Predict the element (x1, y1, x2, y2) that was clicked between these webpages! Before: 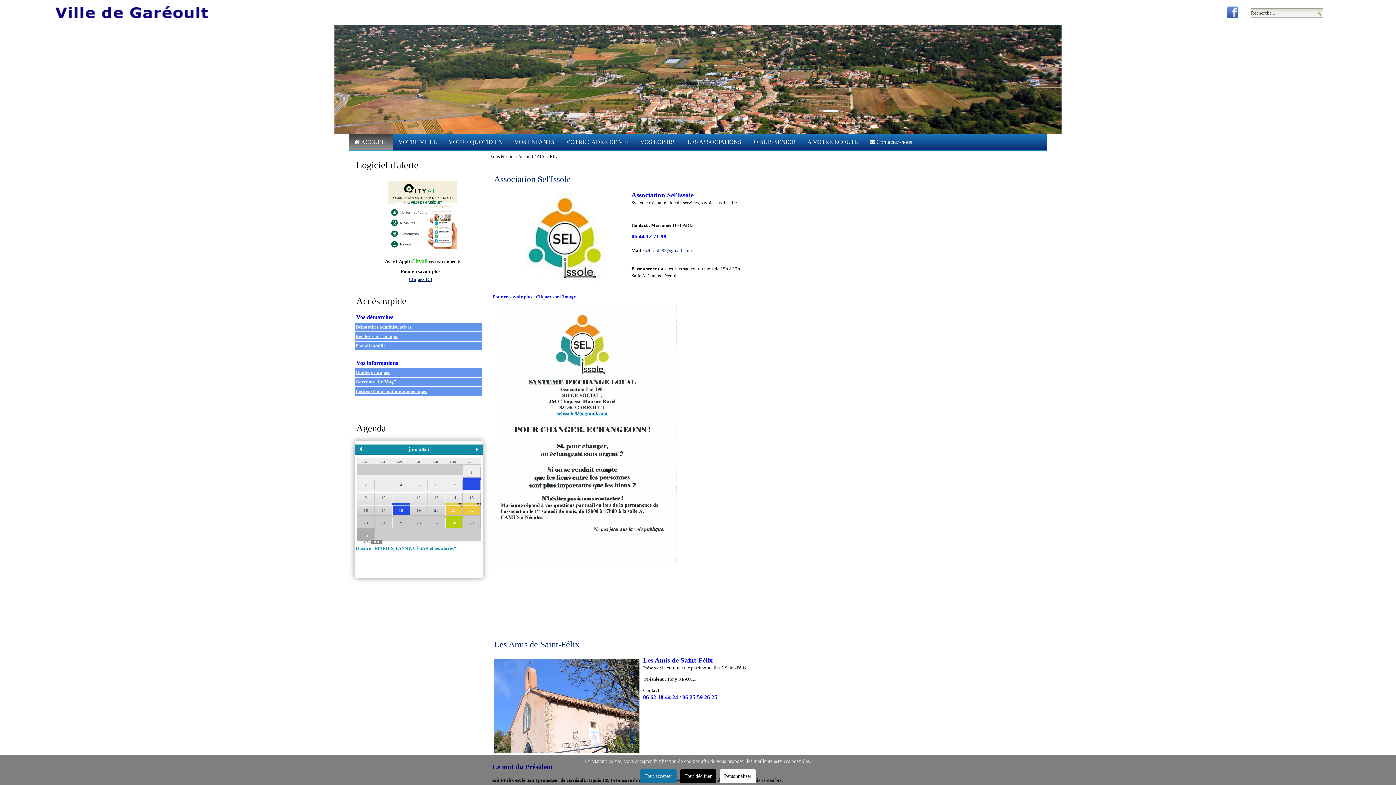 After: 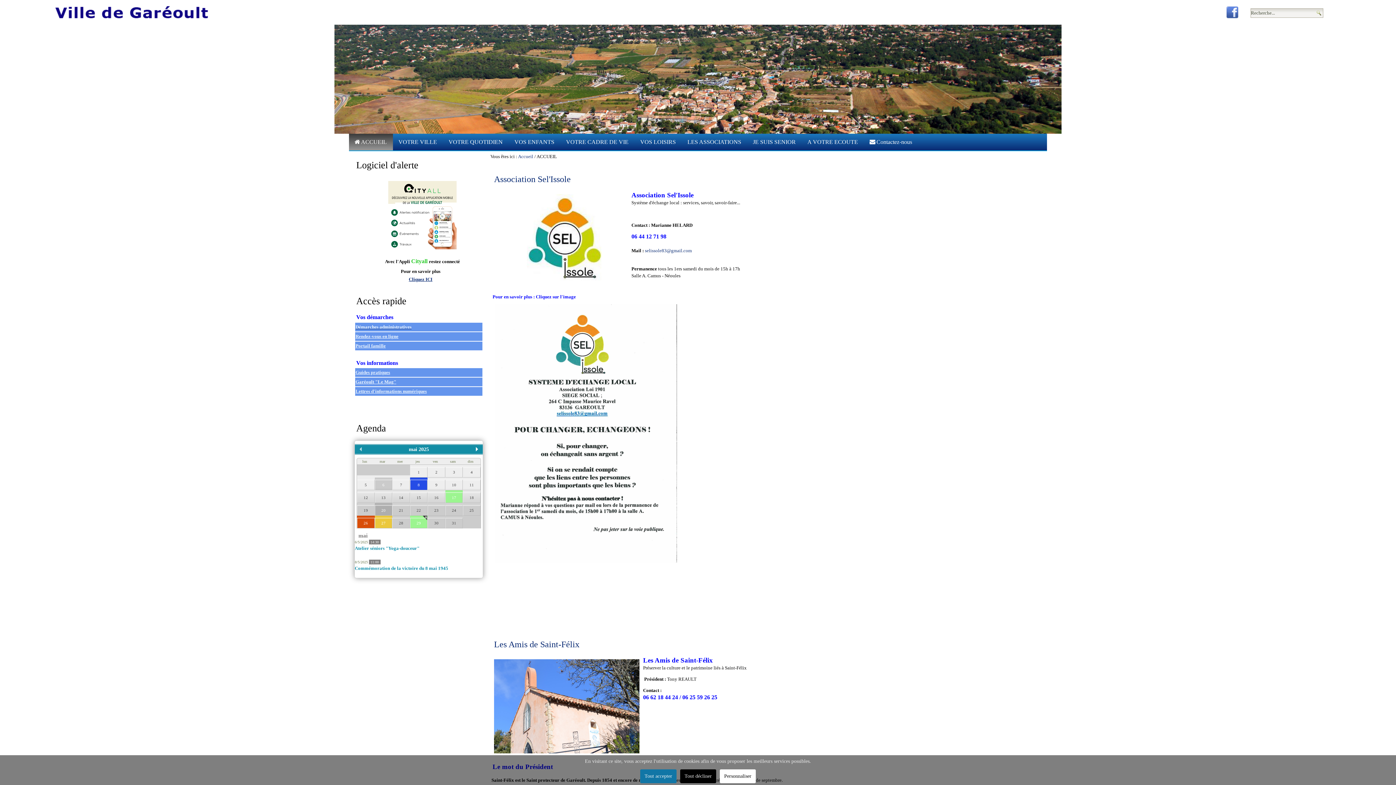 Action: label: Précédent bbox: (356, 444, 365, 454)